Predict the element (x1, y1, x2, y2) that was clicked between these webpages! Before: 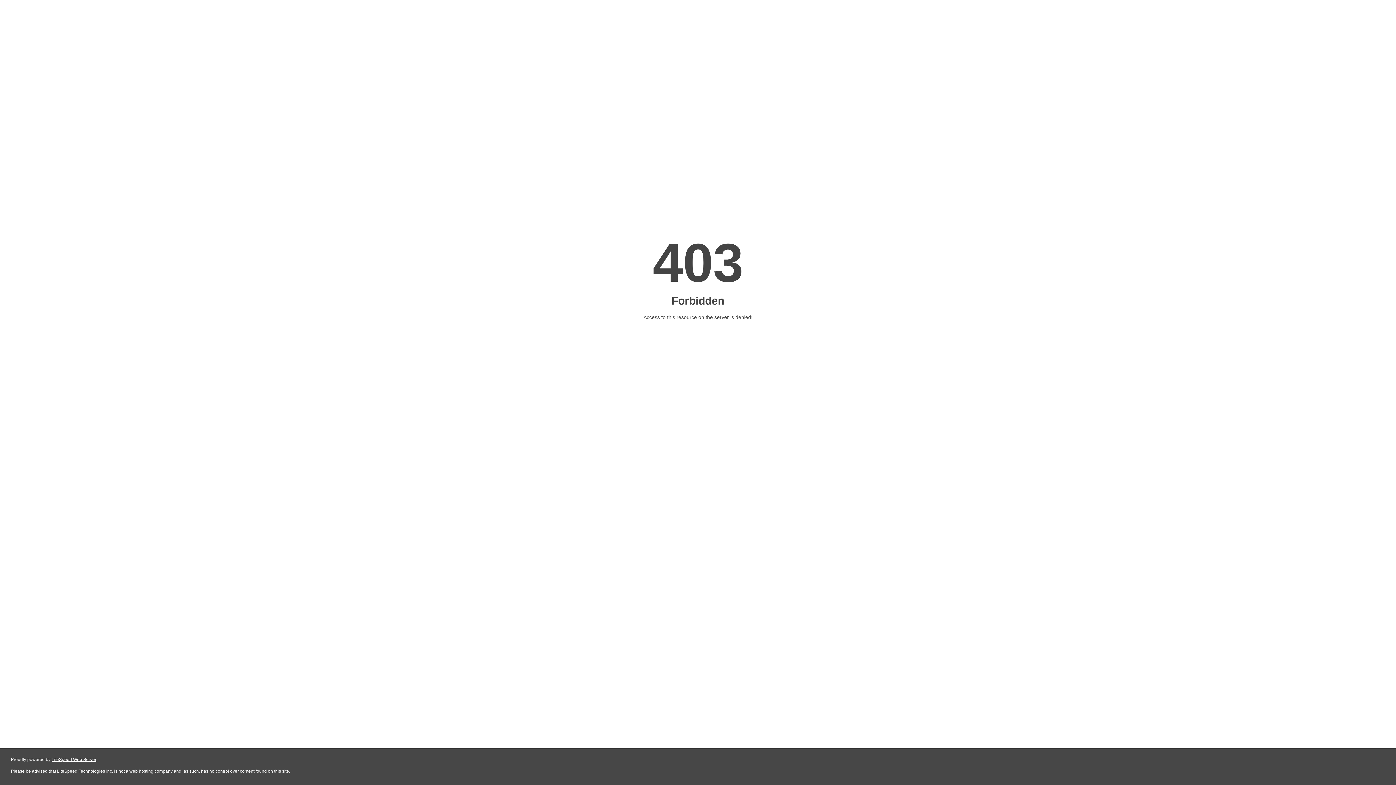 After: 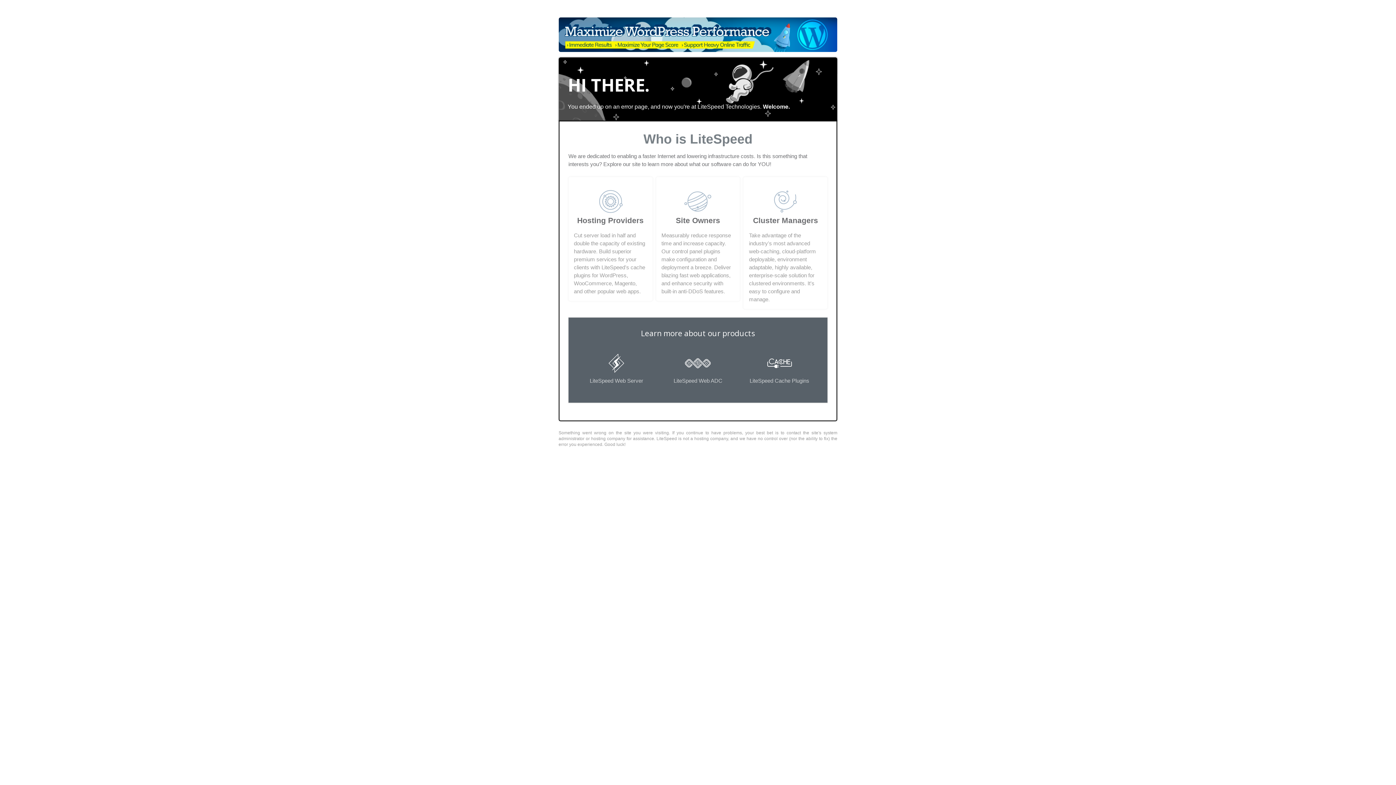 Action: label: LiteSpeed Web Server bbox: (51, 757, 96, 762)